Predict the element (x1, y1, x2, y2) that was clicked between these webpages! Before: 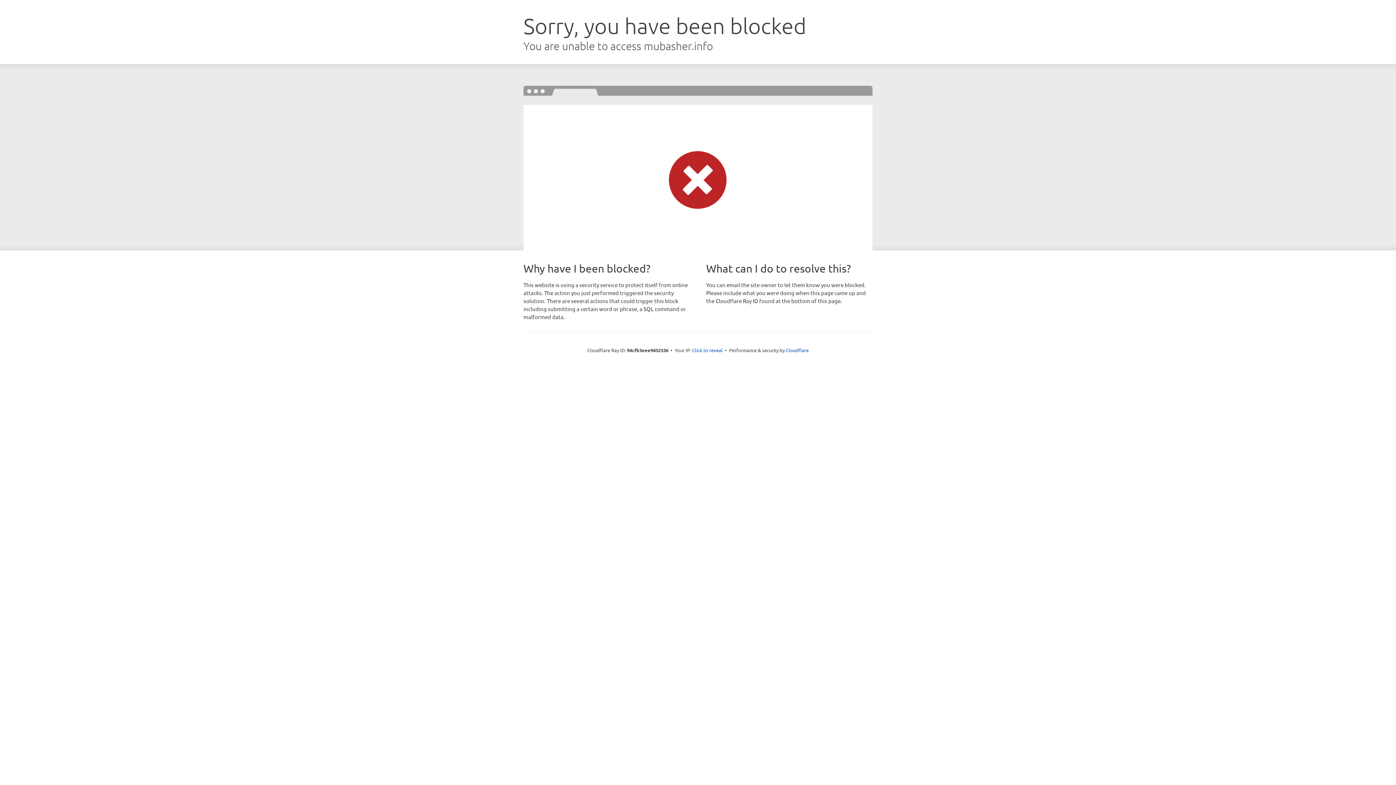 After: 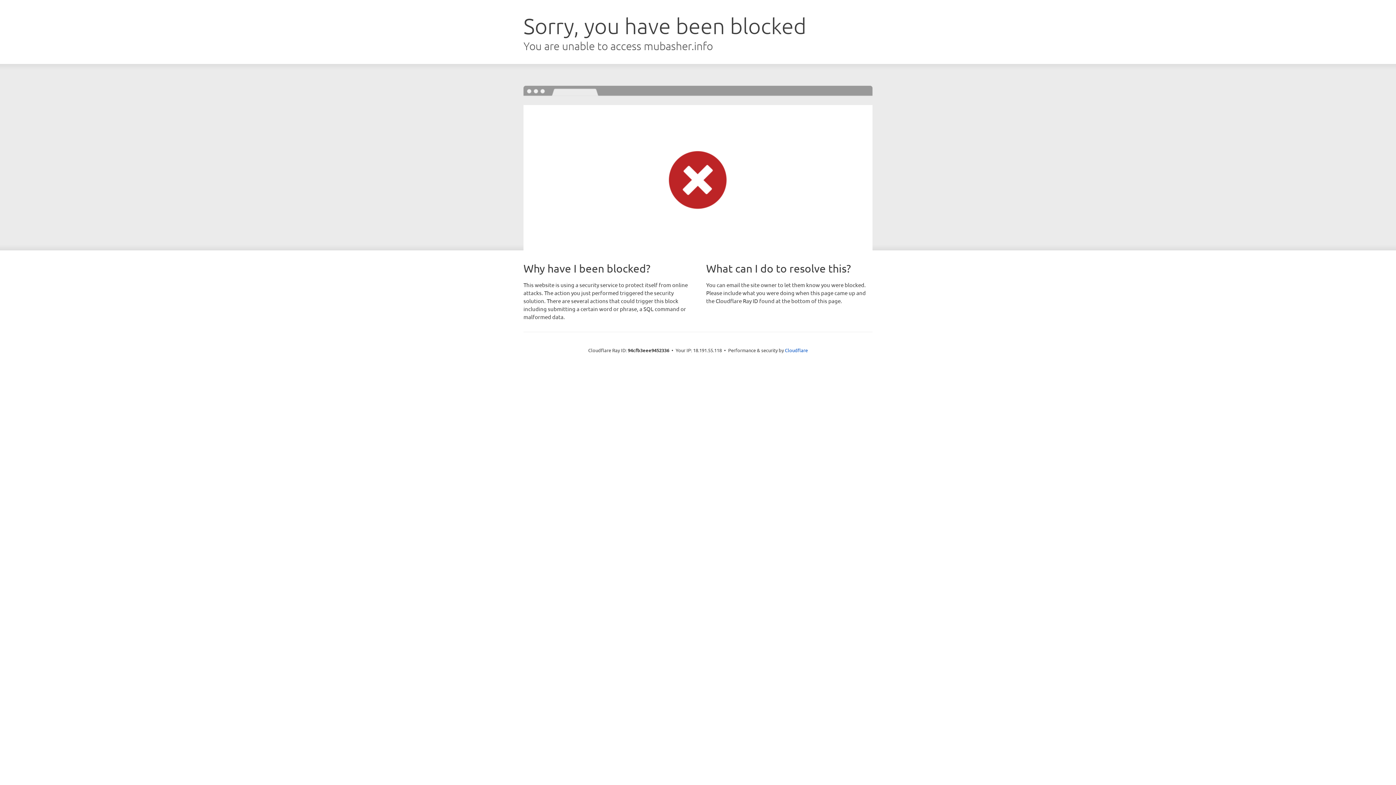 Action: bbox: (692, 346, 722, 353) label: Click to reveal